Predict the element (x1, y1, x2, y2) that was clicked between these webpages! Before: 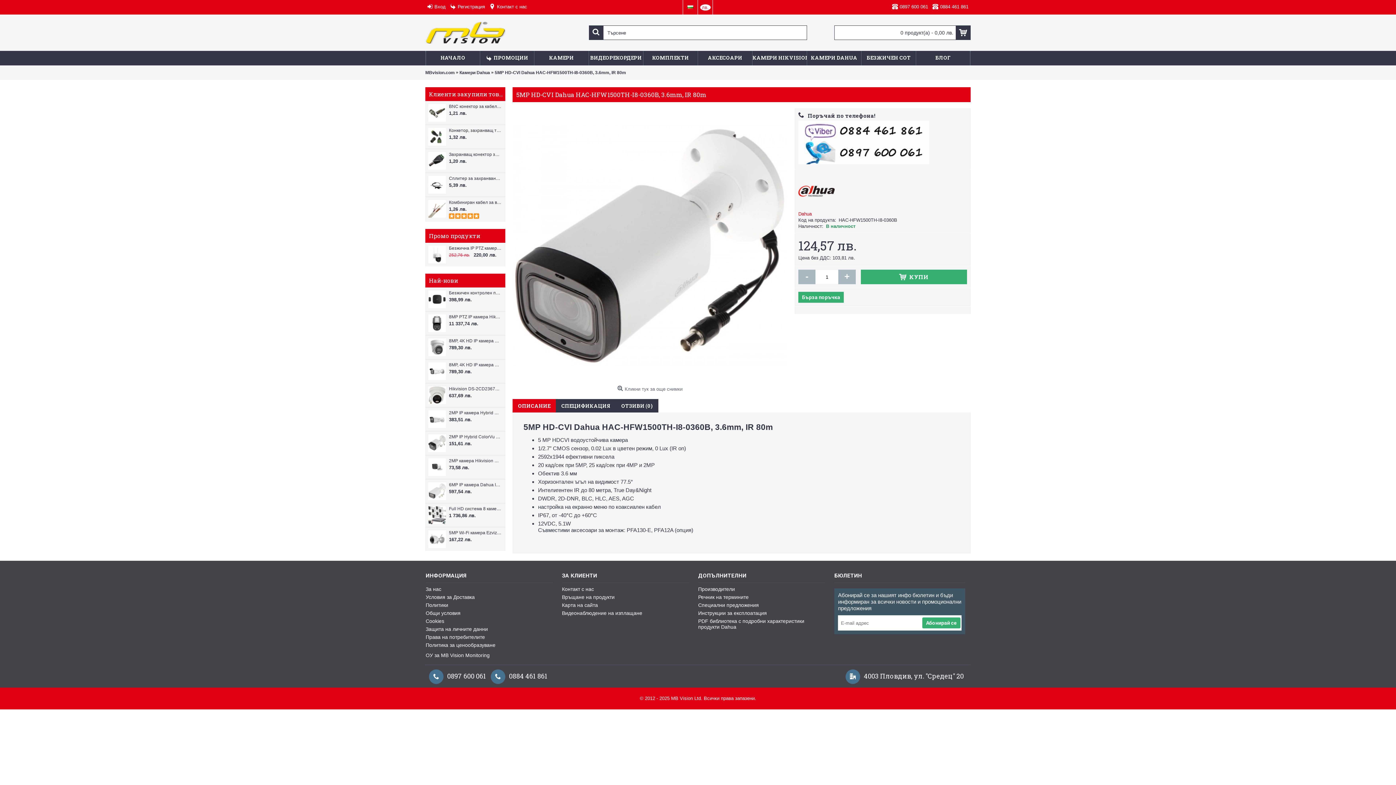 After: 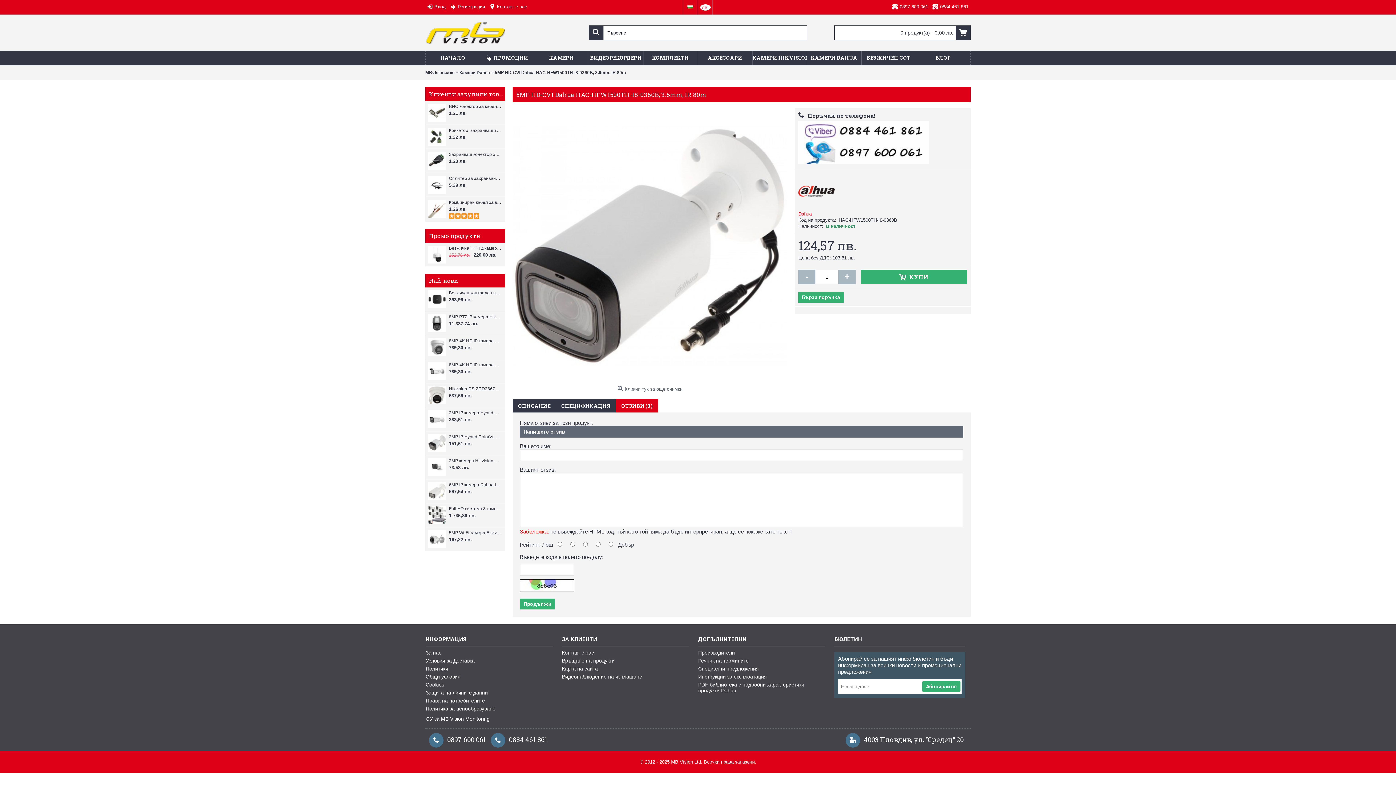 Action: bbox: (616, 399, 658, 412) label: ОТЗИВИ (0)